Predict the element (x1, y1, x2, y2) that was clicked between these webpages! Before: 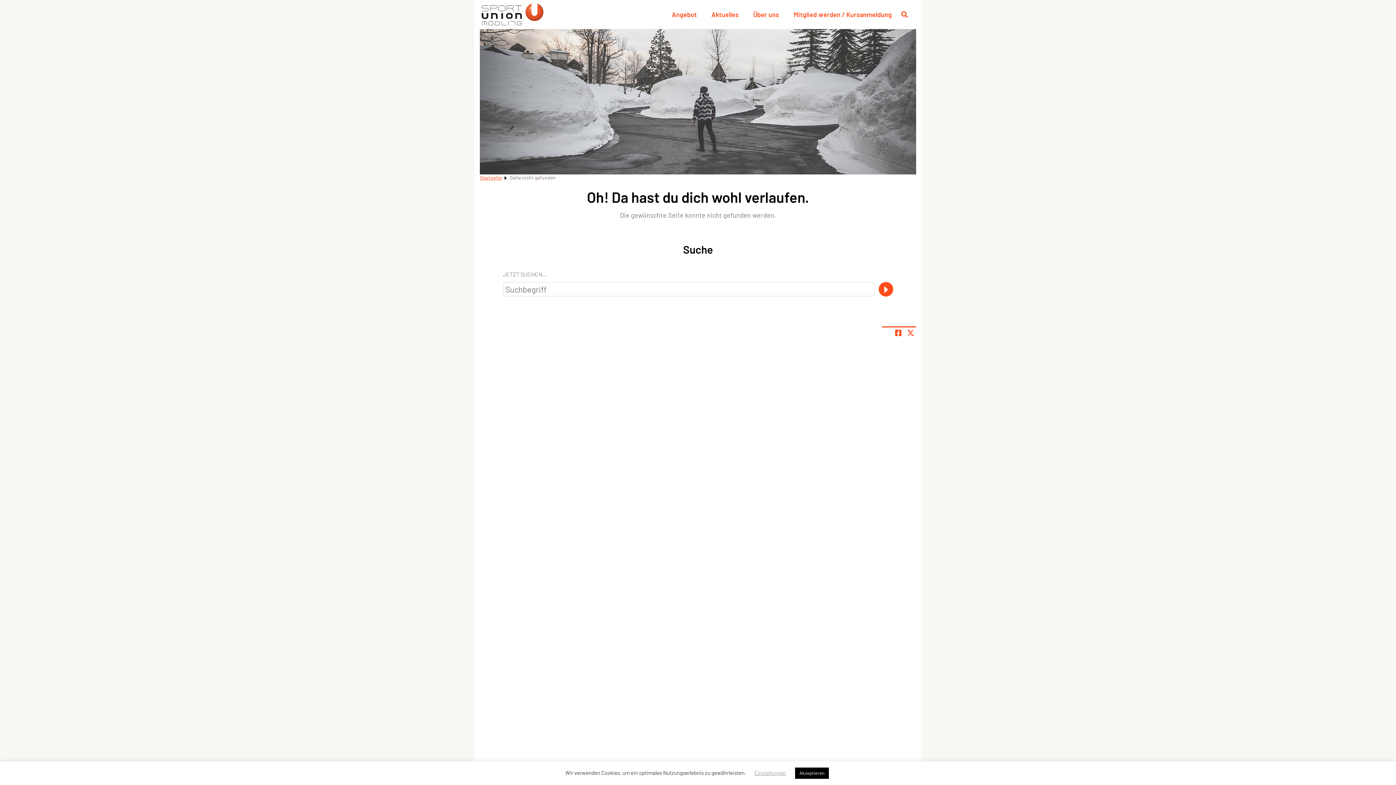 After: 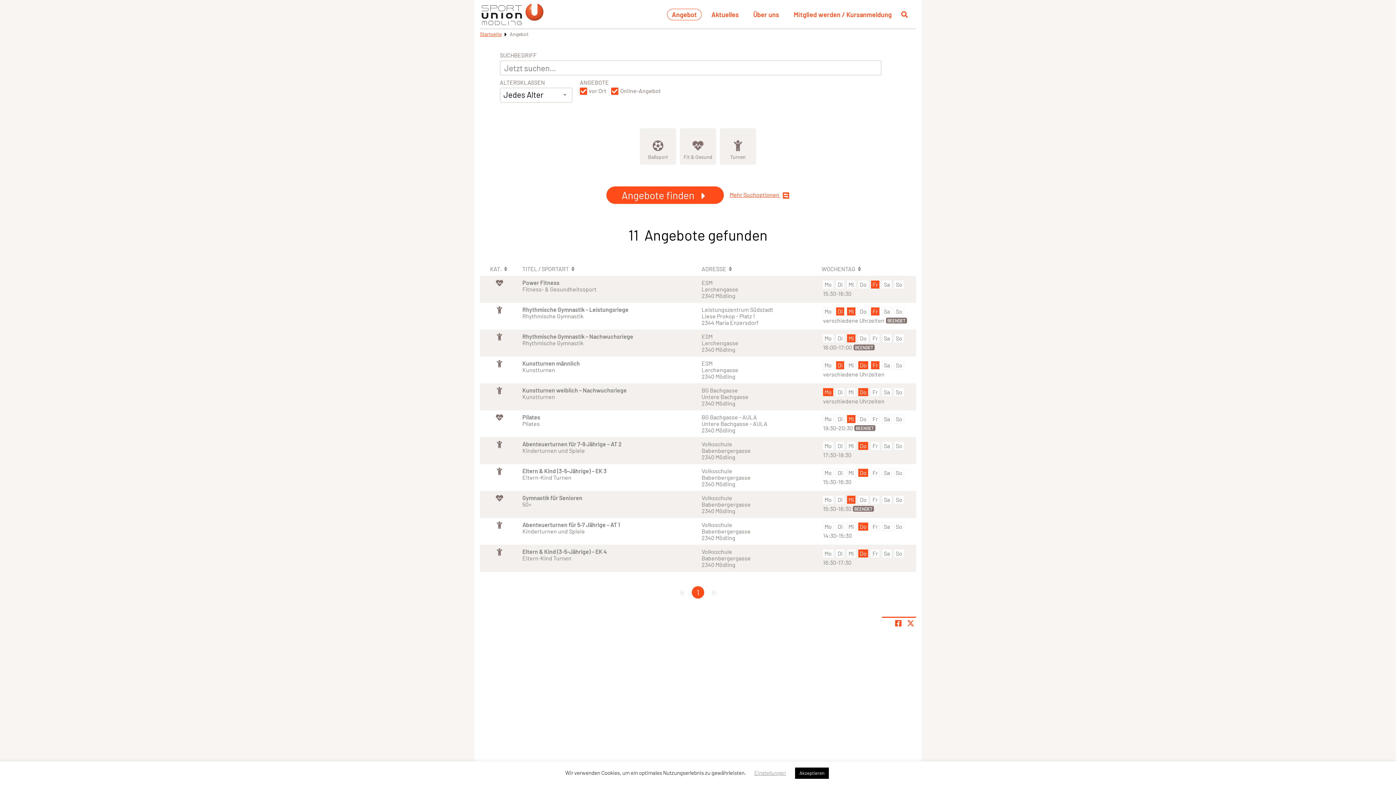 Action: bbox: (667, 8, 701, 20) label: Angebot